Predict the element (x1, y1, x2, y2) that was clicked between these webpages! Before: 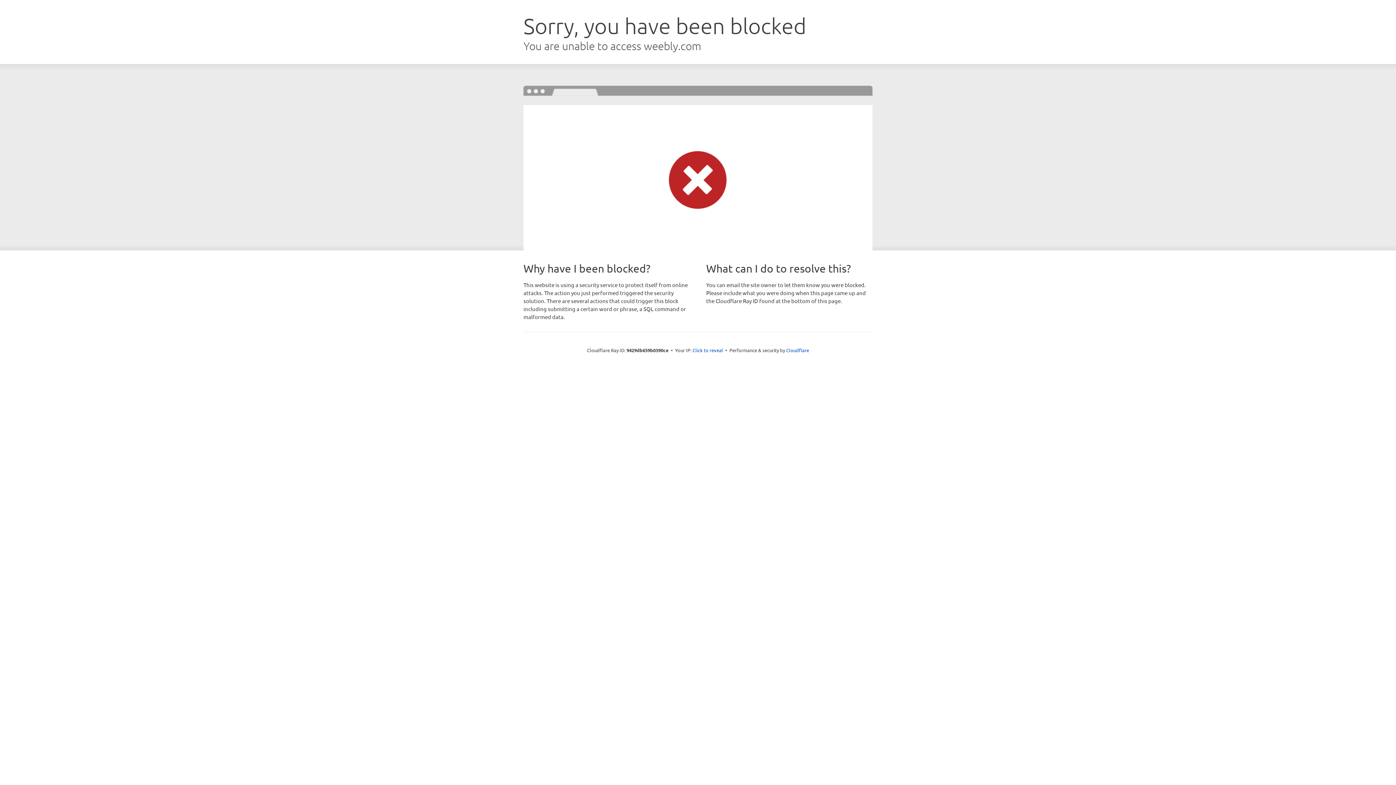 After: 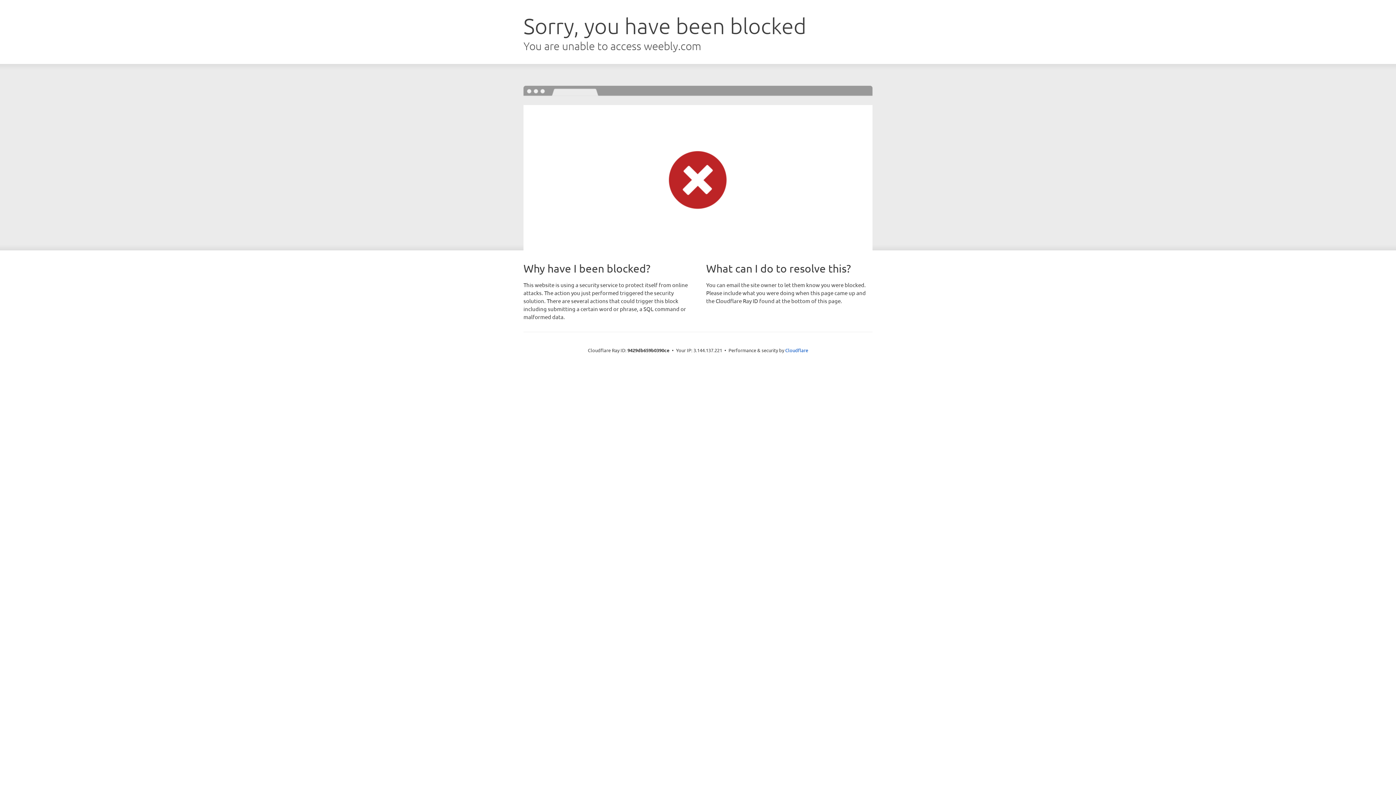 Action: bbox: (692, 346, 723, 353) label: Click to reveal